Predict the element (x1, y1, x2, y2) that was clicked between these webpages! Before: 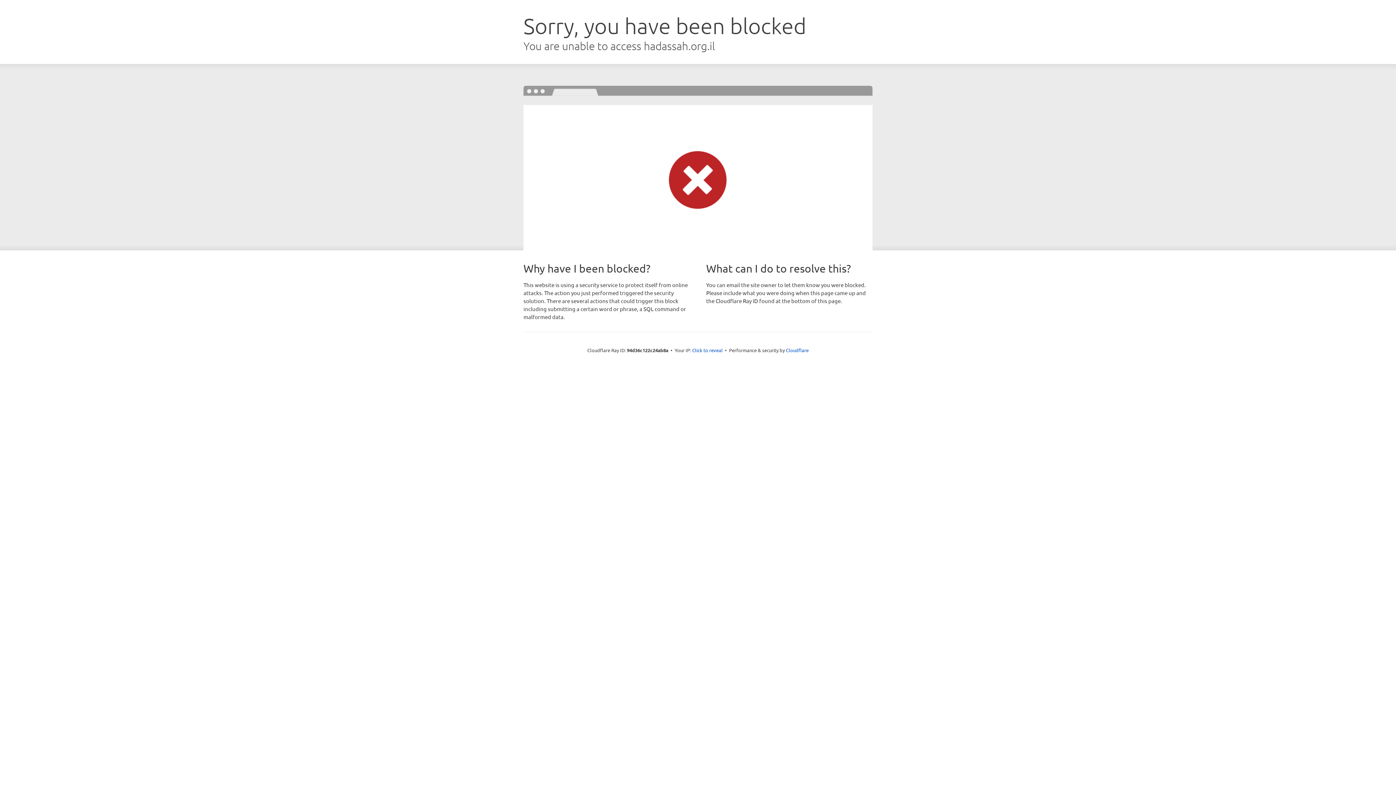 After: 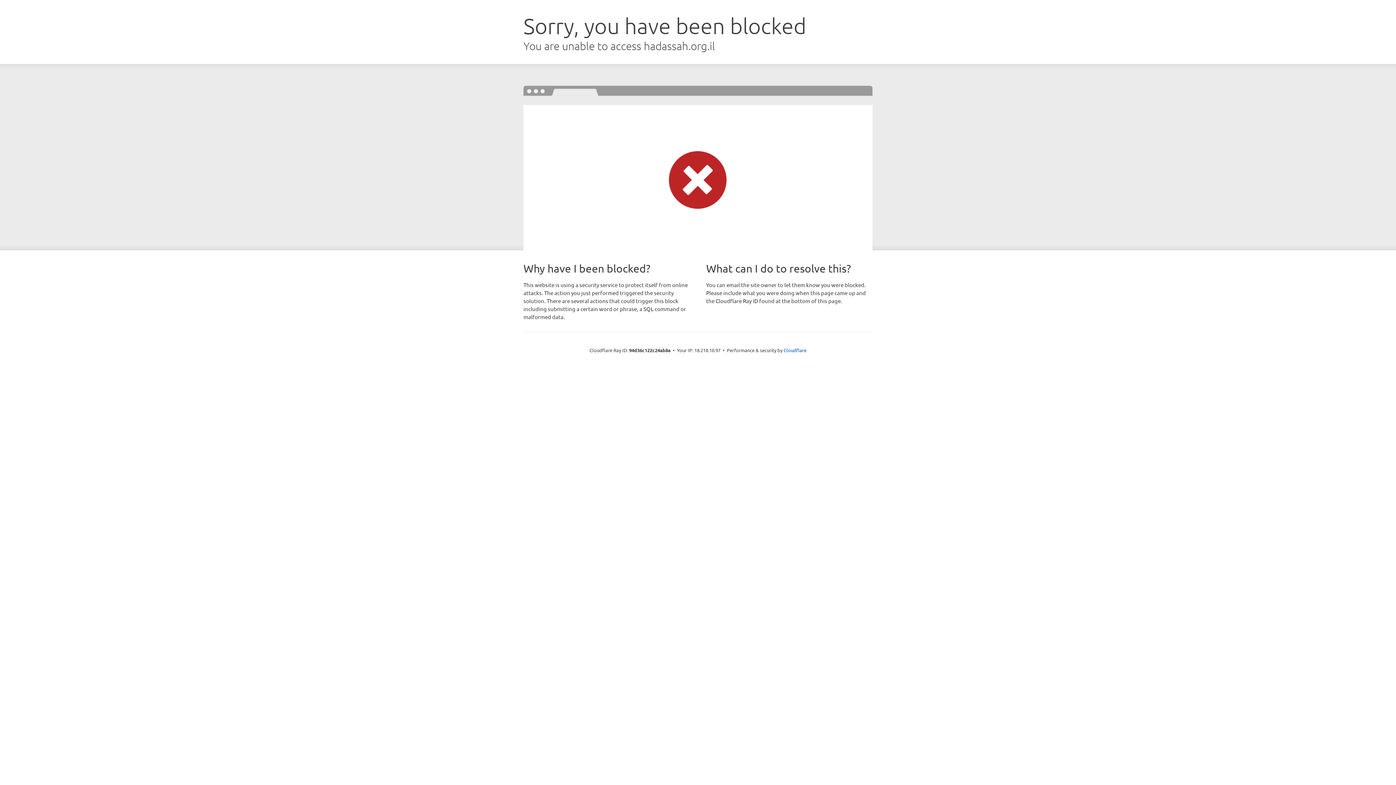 Action: label: Click to reveal bbox: (692, 346, 722, 353)